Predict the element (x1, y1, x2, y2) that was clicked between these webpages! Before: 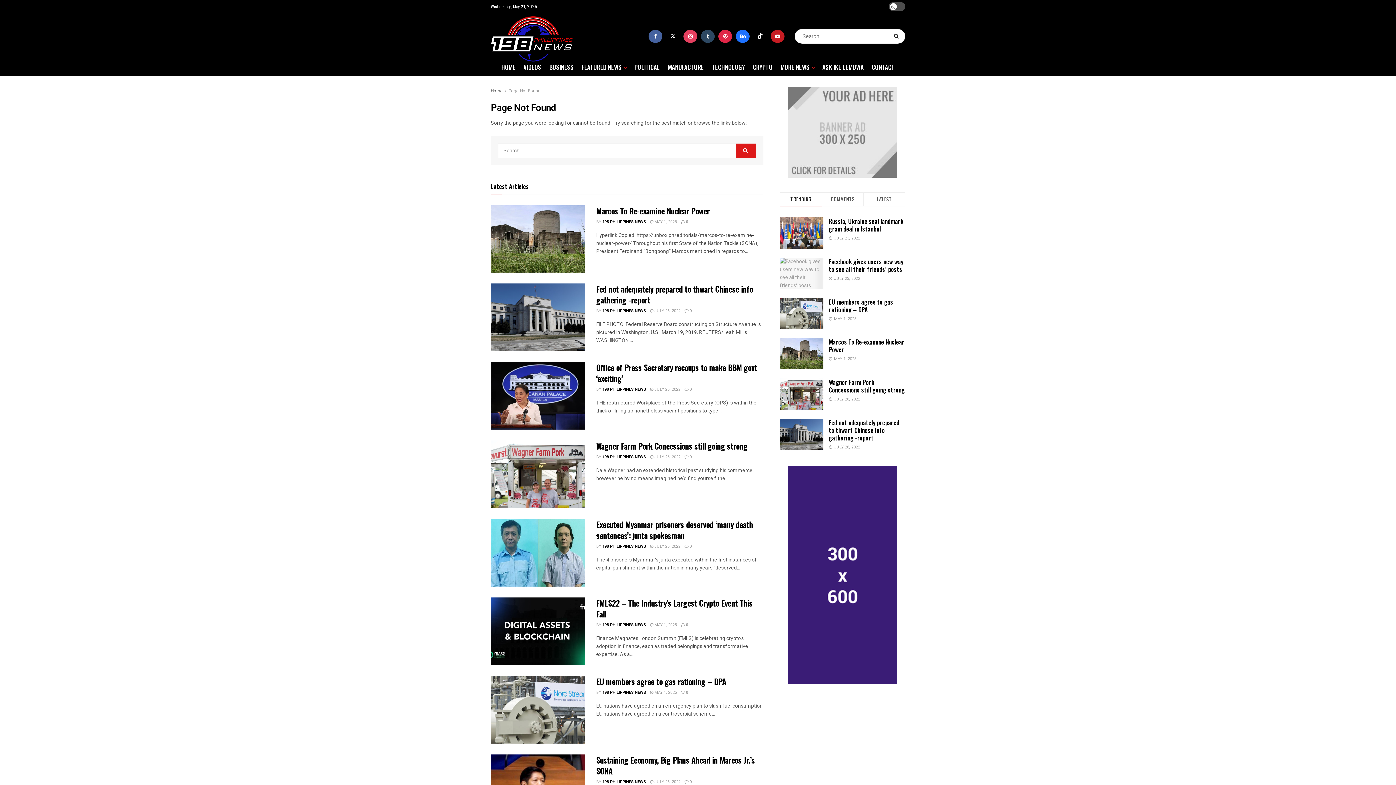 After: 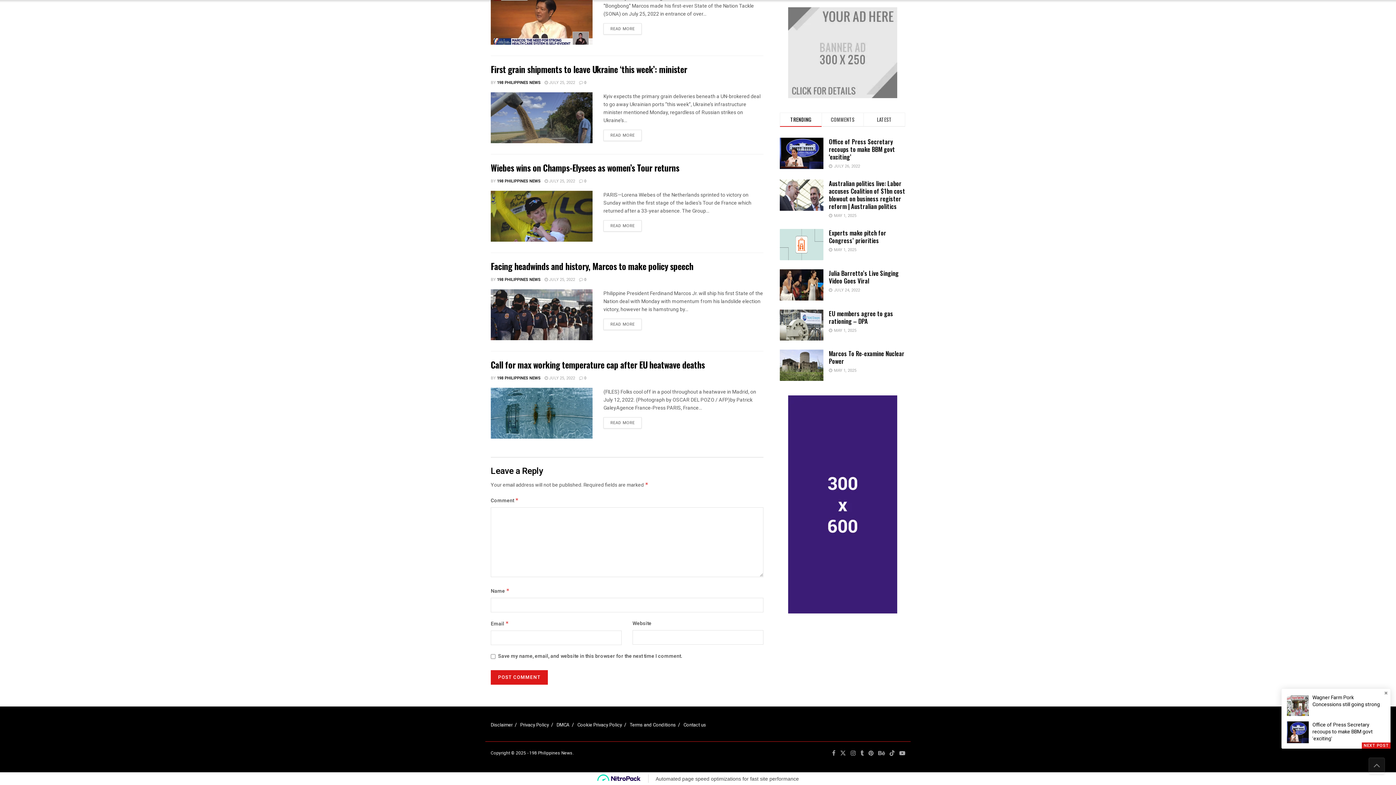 Action: label:  0 bbox: (684, 543, 692, 549)